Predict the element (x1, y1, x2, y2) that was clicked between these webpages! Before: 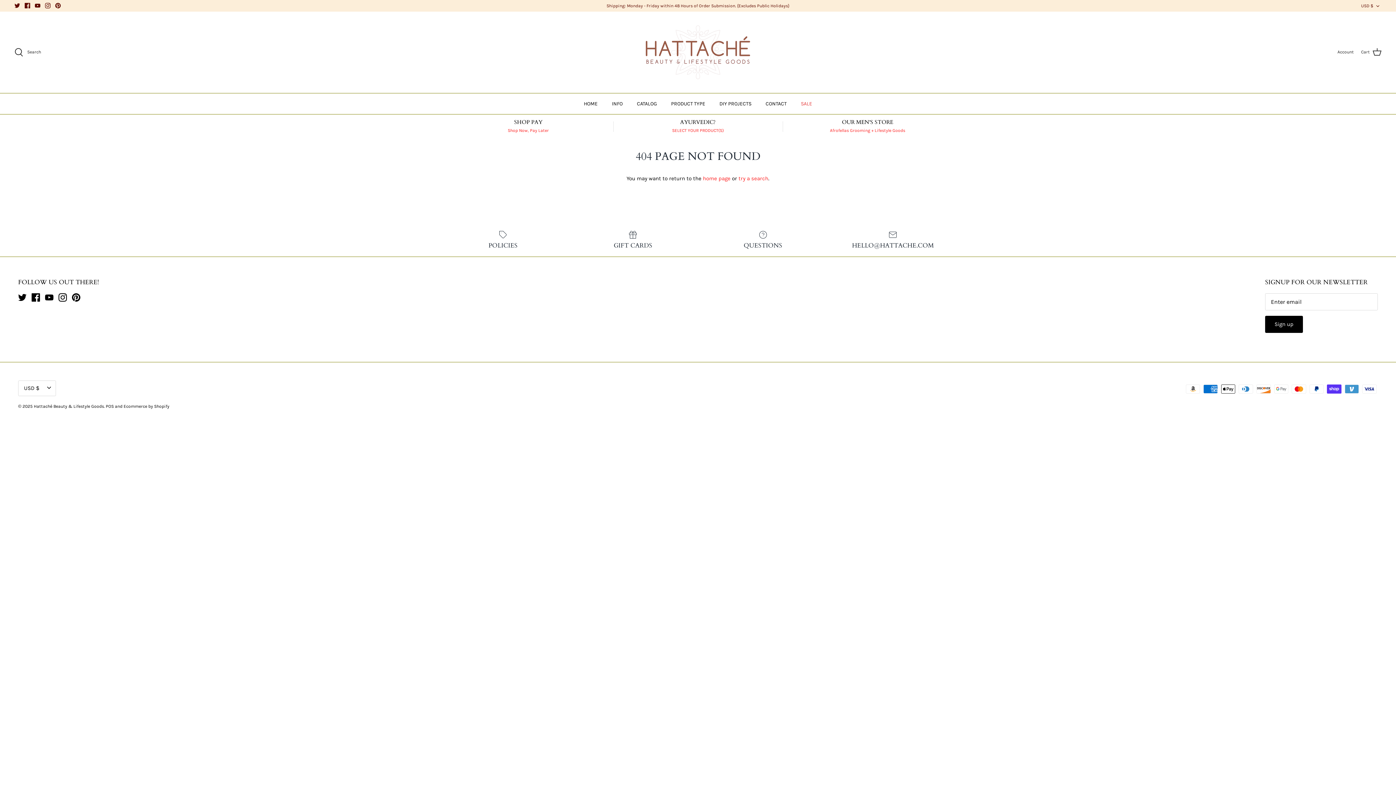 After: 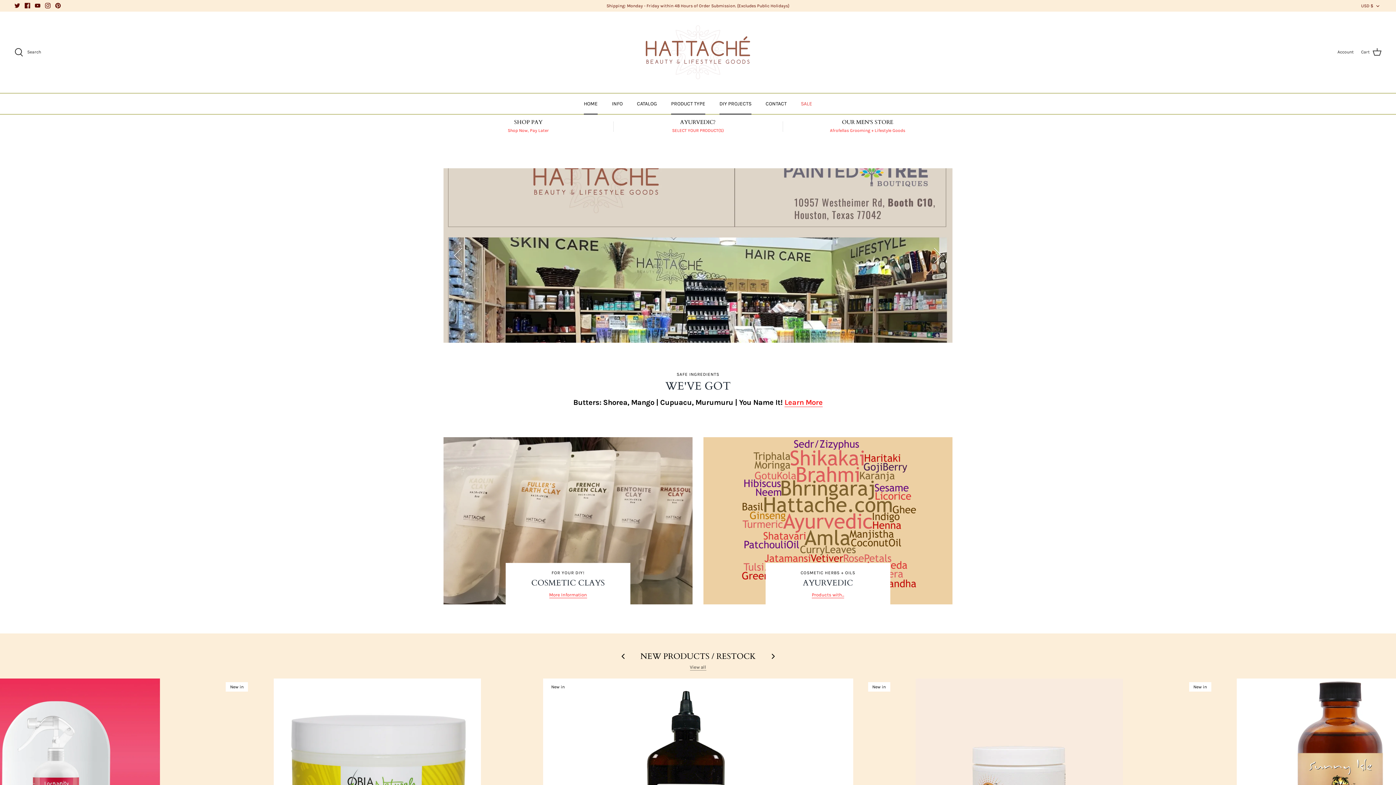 Action: label: PRODUCT TYPE bbox: (664, 93, 712, 114)